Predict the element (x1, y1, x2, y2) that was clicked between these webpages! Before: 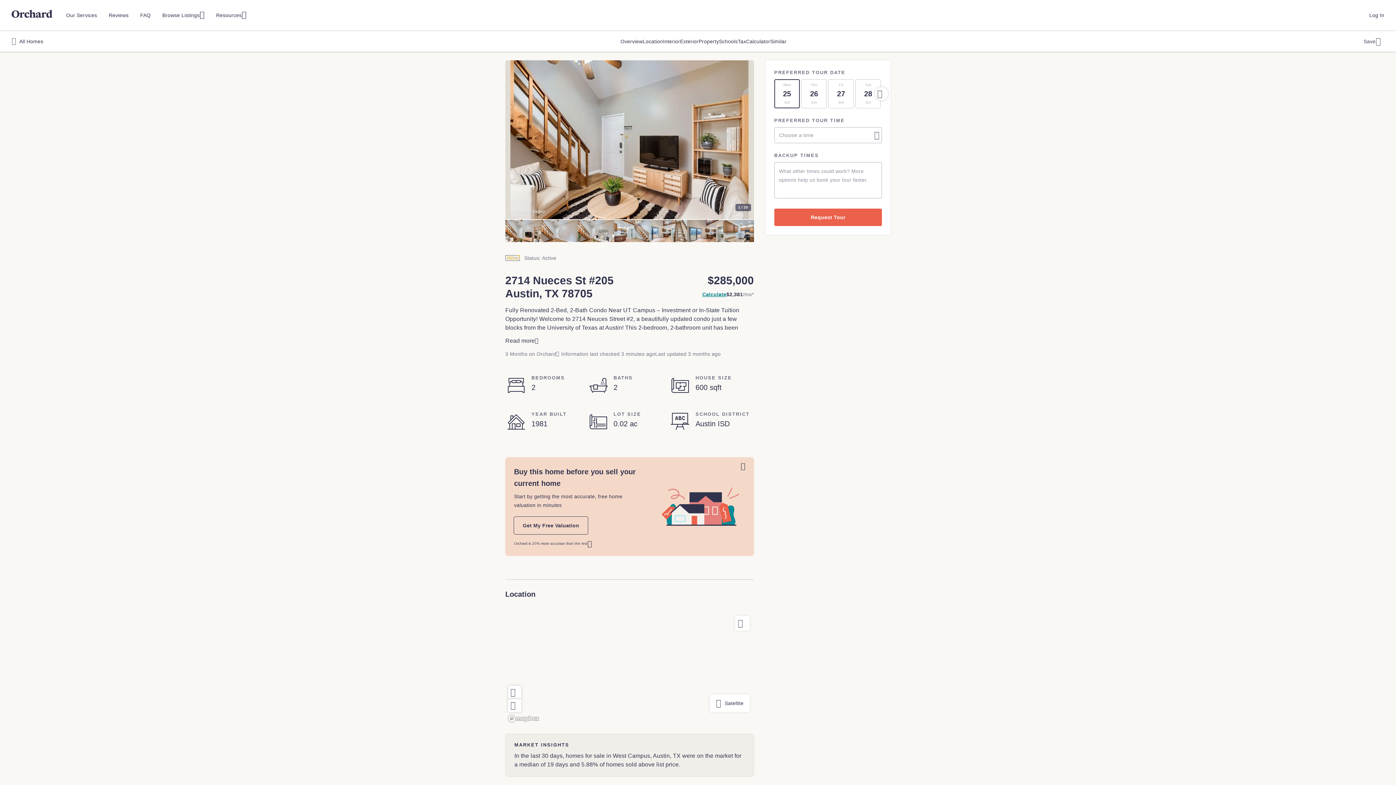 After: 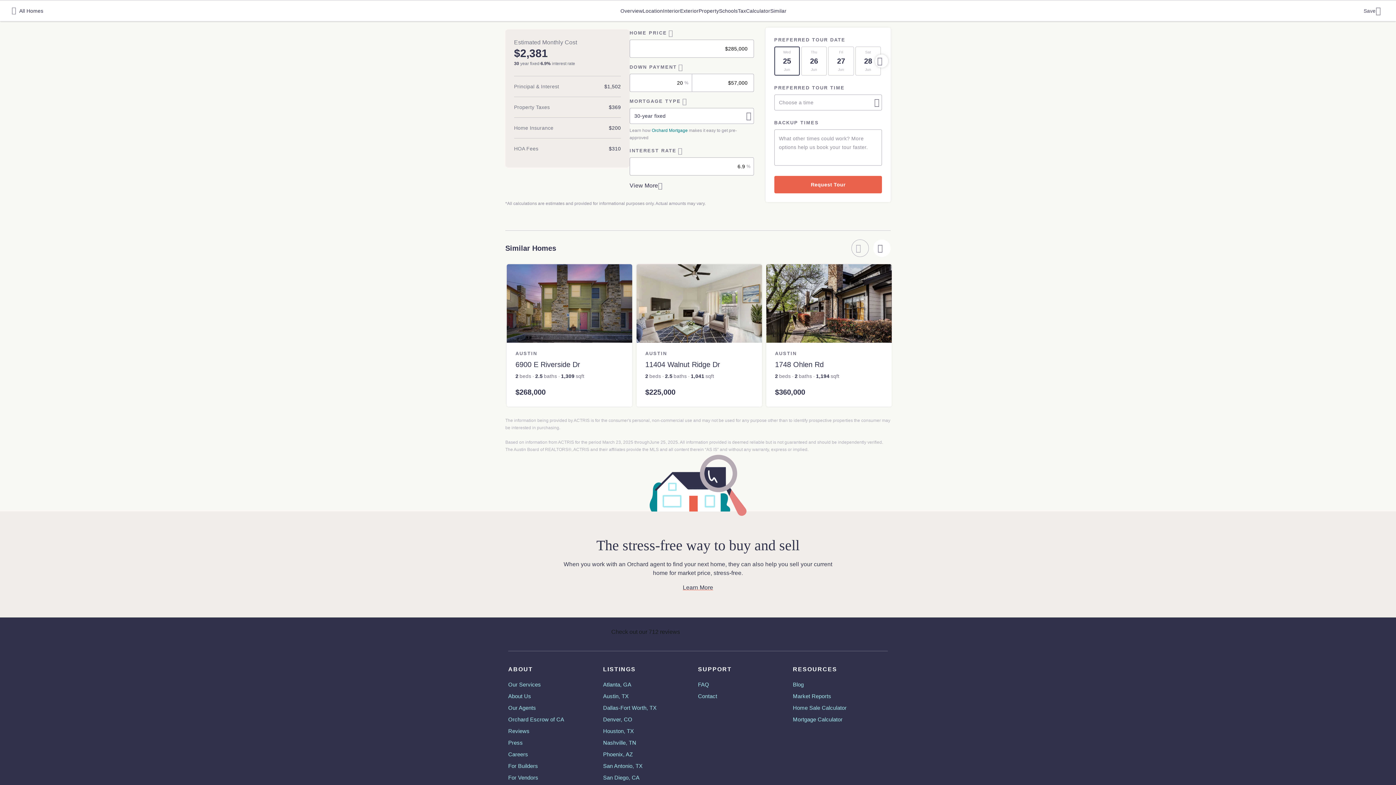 Action: label: Calculator bbox: (746, 38, 770, 44)